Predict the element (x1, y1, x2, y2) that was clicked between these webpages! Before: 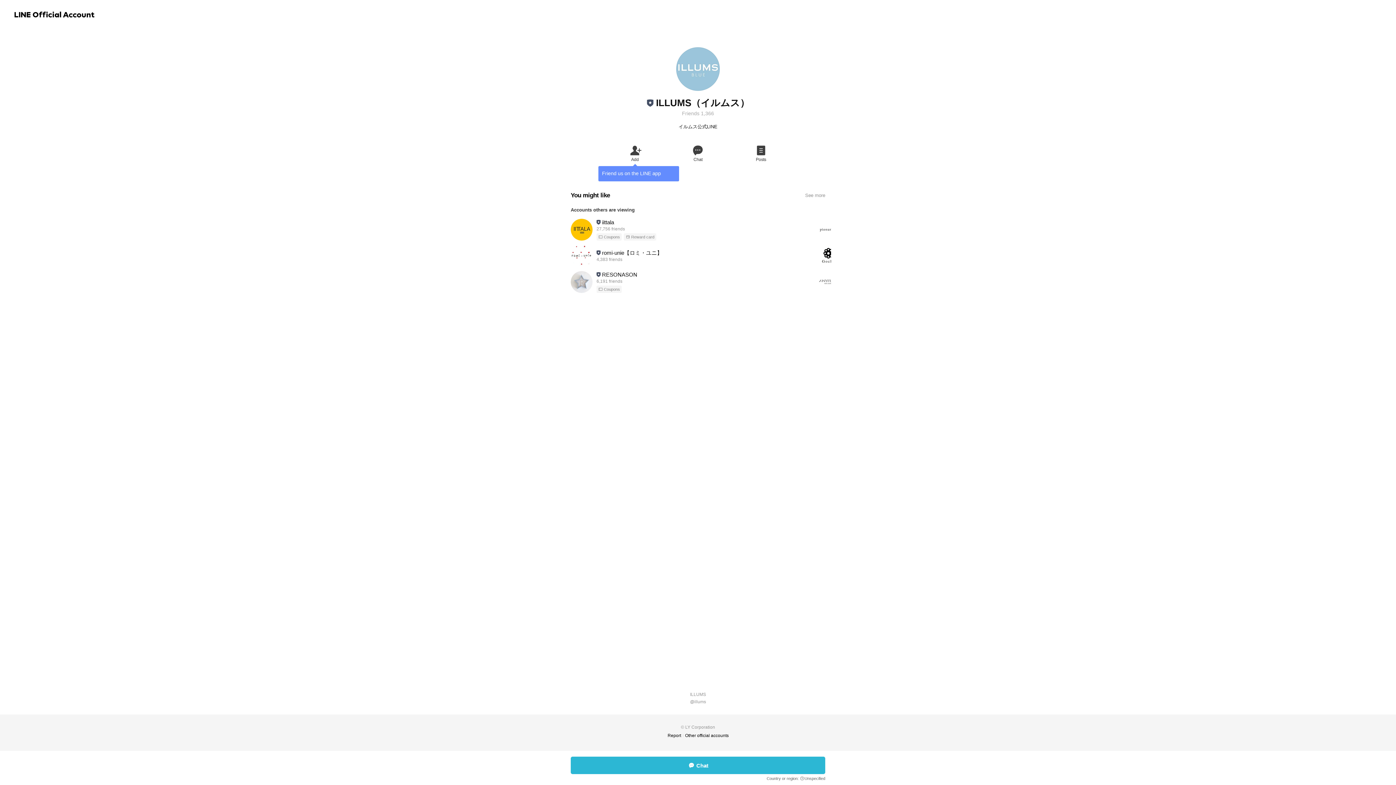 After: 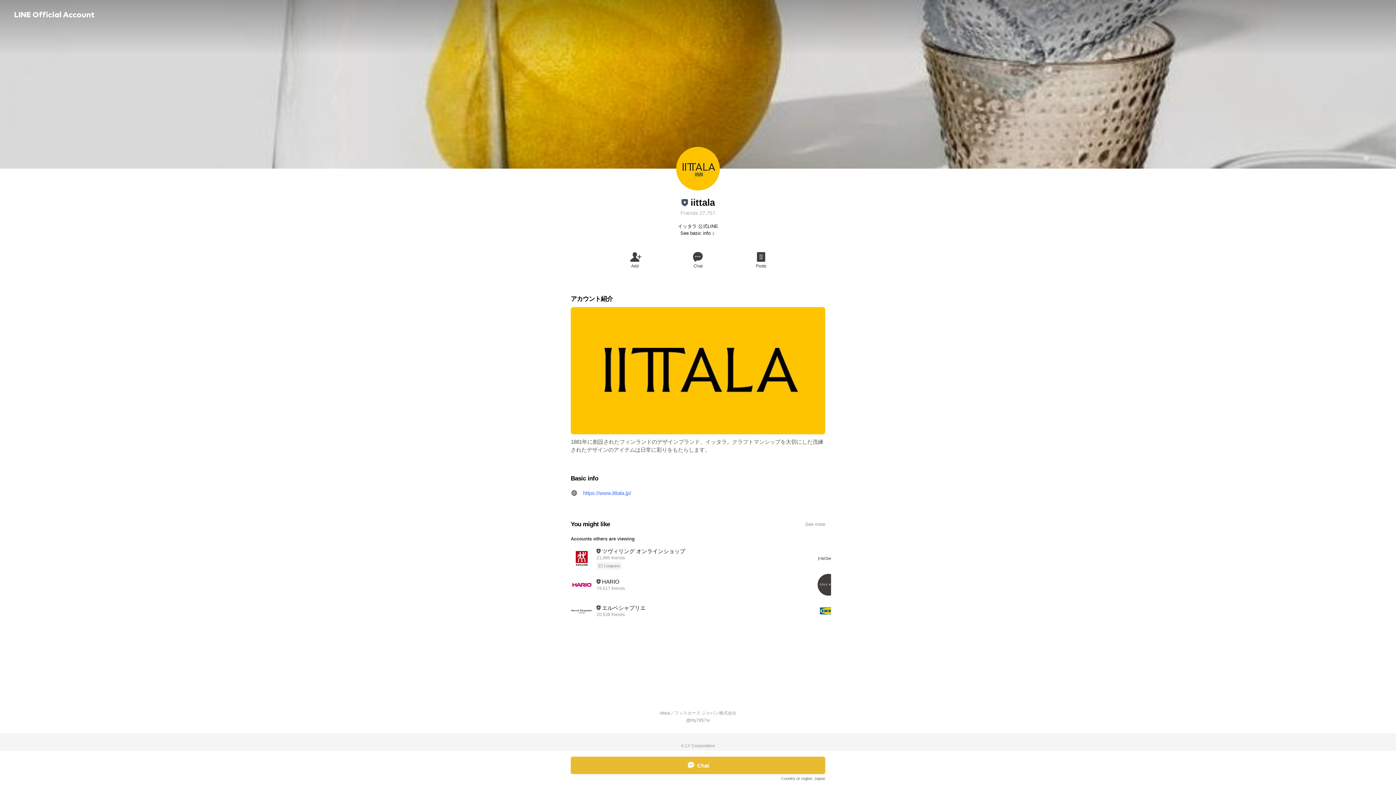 Action: bbox: (570, 217, 800, 242) label: iittala
27,756 friends
Coupons
Reward card